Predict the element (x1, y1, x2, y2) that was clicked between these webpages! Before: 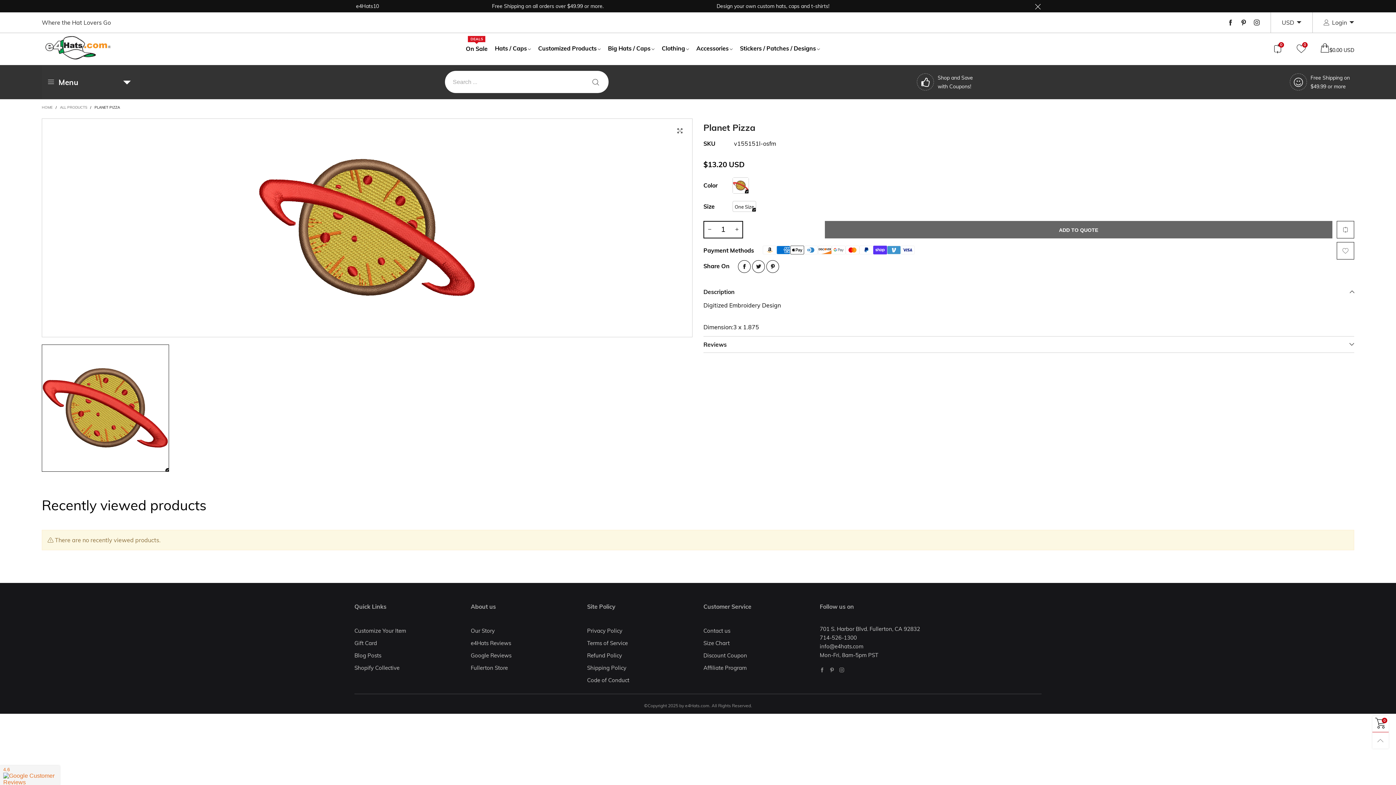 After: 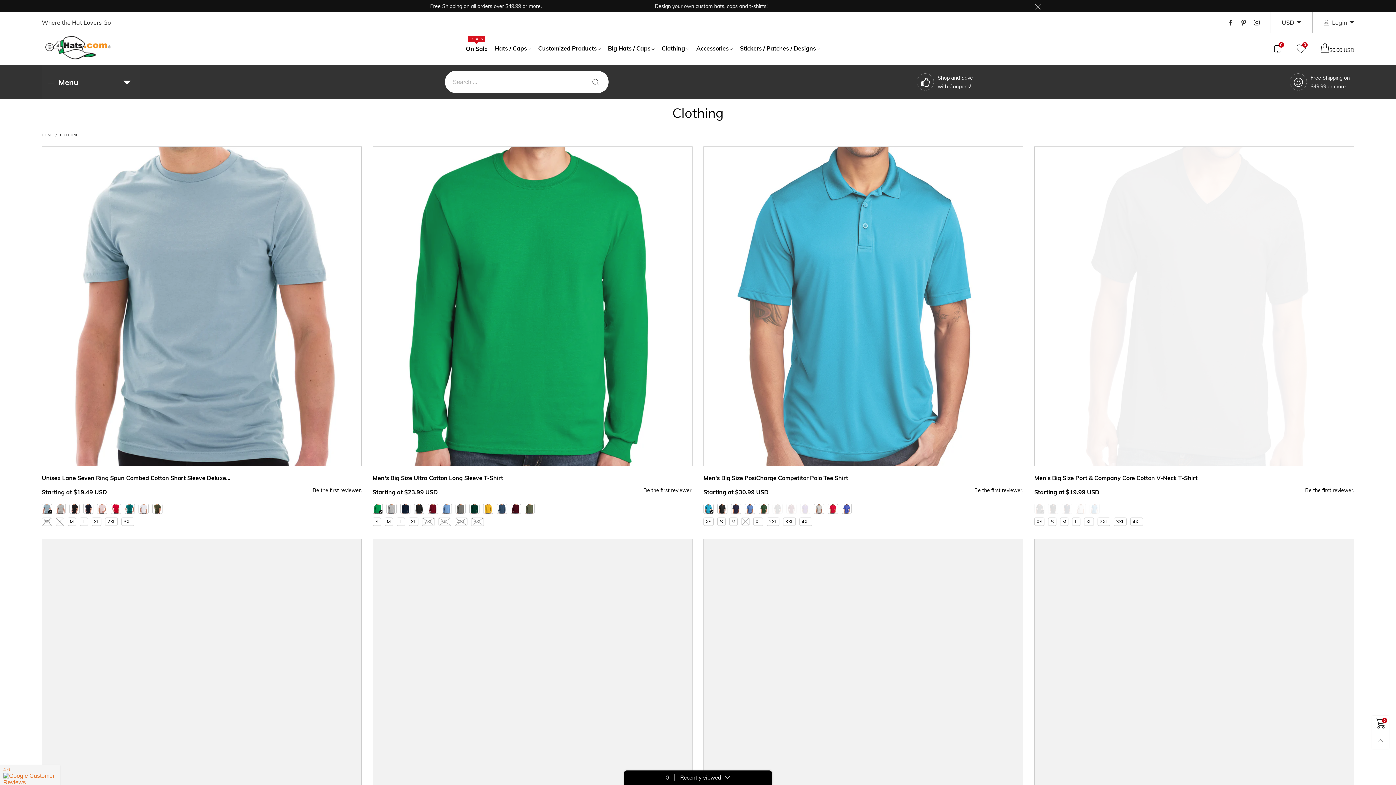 Action: bbox: (661, 43, 689, 53) label: Clothing